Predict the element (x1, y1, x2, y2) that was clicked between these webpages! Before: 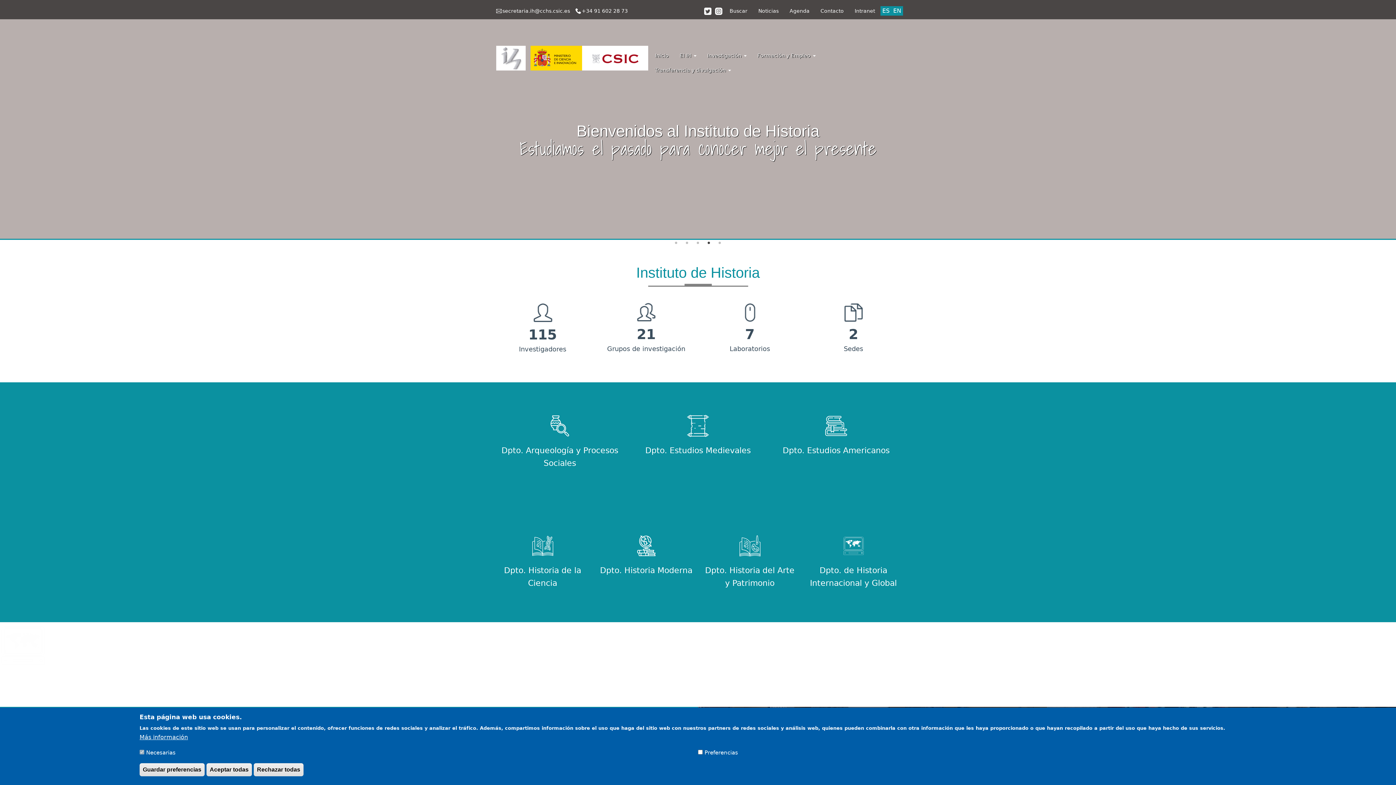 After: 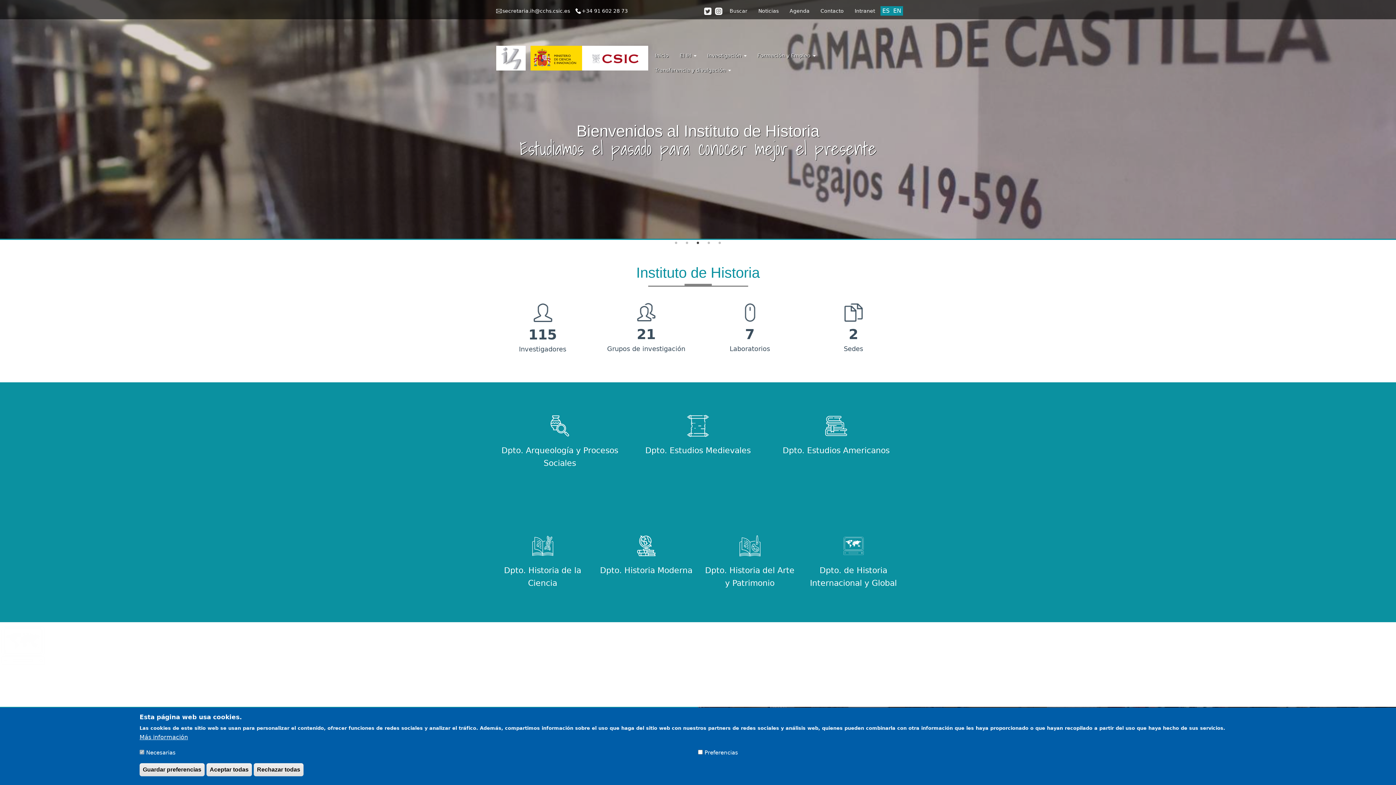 Action: bbox: (694, 239, 701, 246) label: 3 of 5